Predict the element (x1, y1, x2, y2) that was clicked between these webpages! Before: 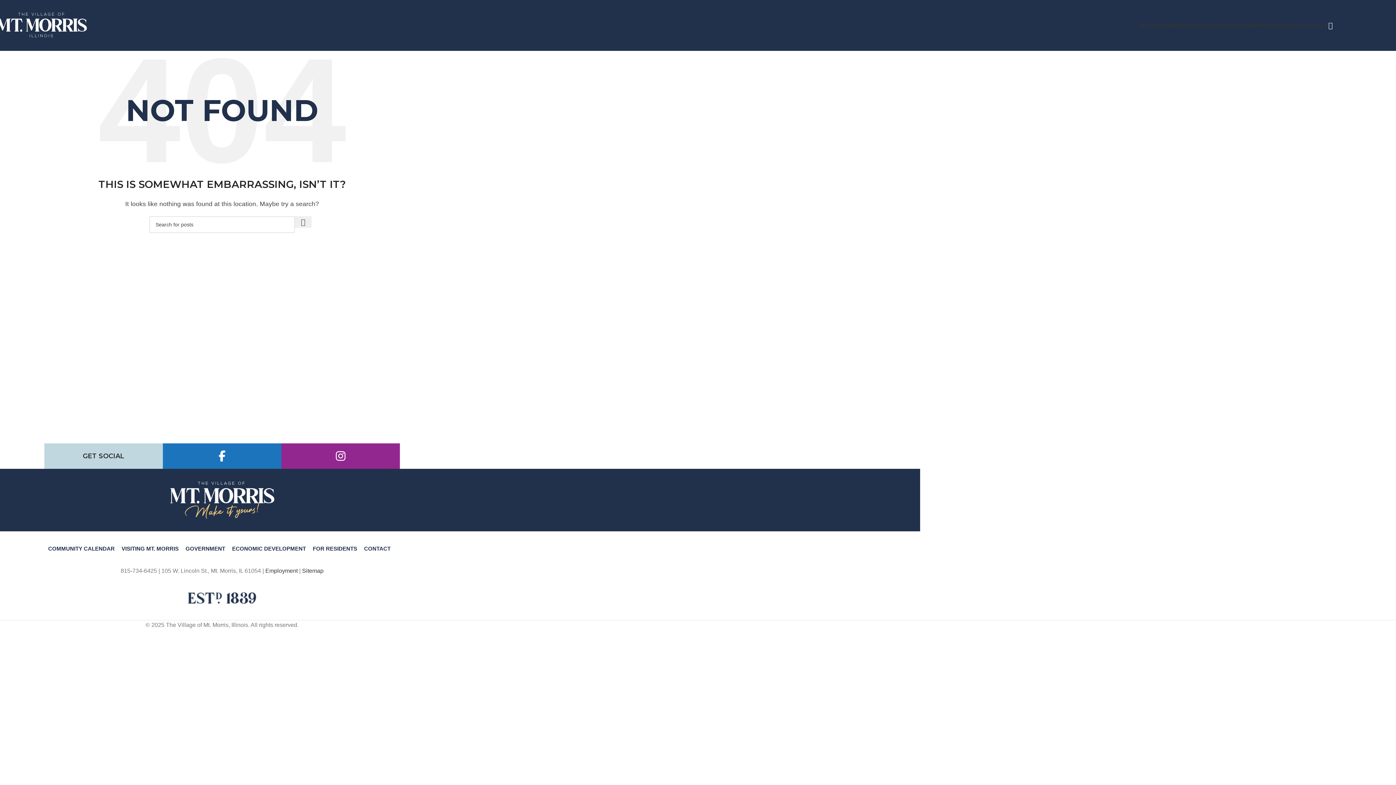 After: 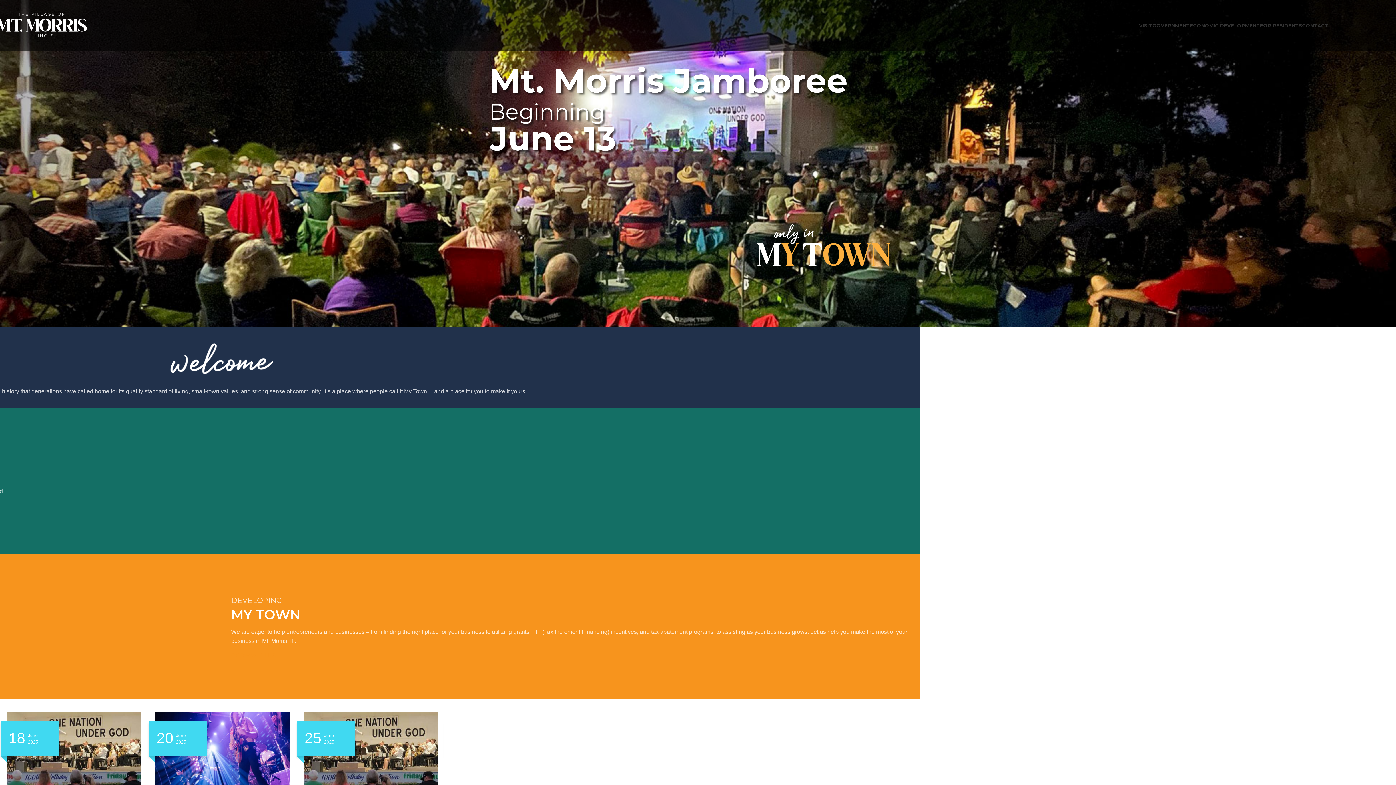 Action: bbox: (-3, 21, 87, 28) label: Site logo